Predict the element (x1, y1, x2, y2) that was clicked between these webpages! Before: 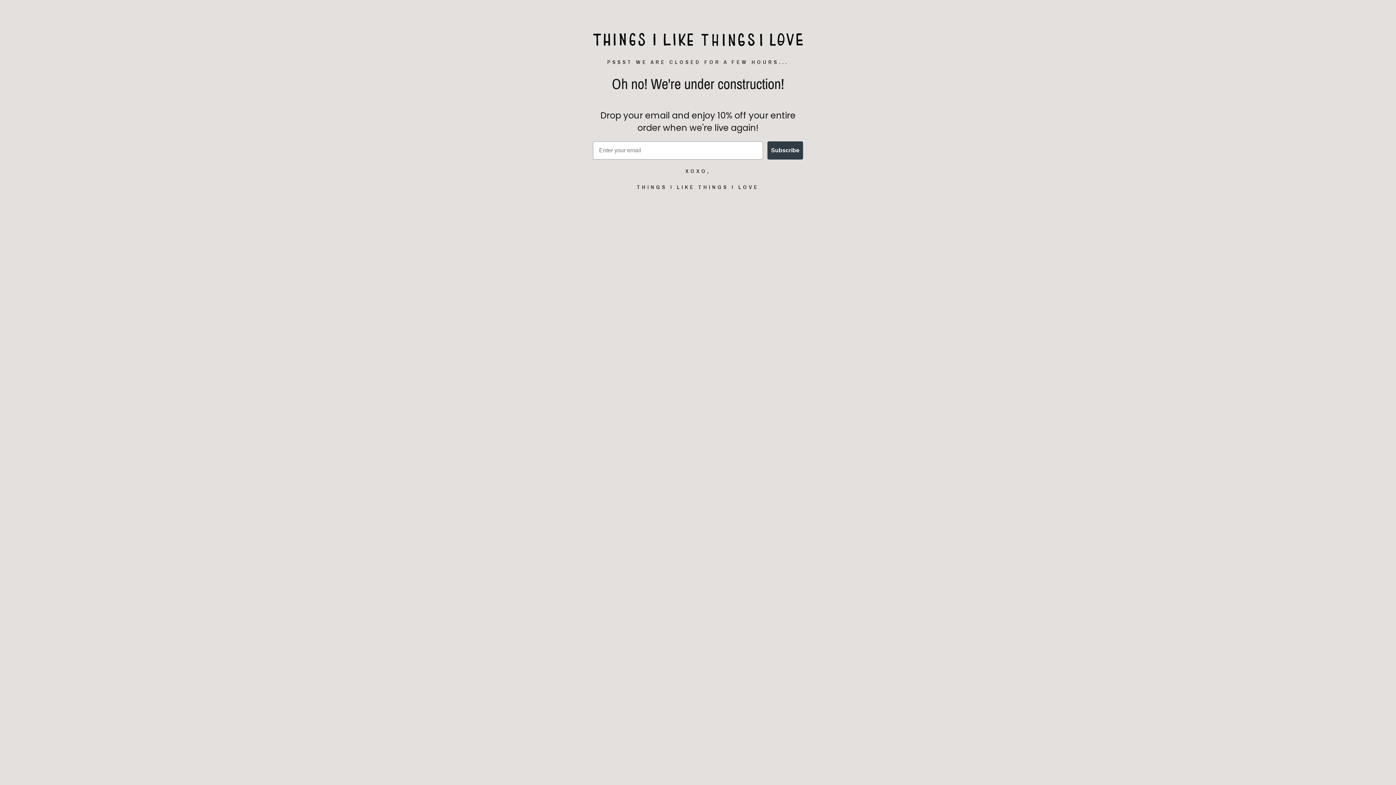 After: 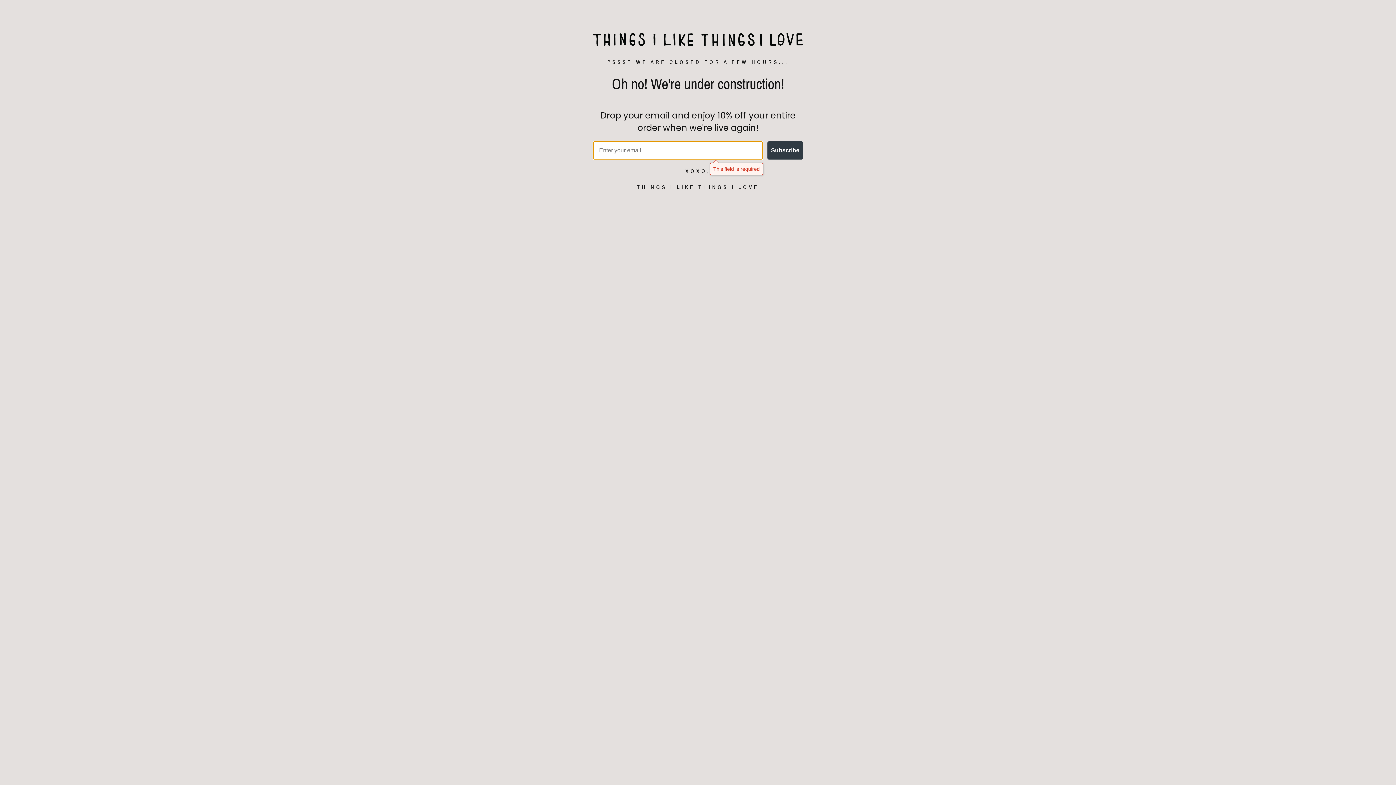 Action: label: Subscribe bbox: (767, 141, 803, 159)